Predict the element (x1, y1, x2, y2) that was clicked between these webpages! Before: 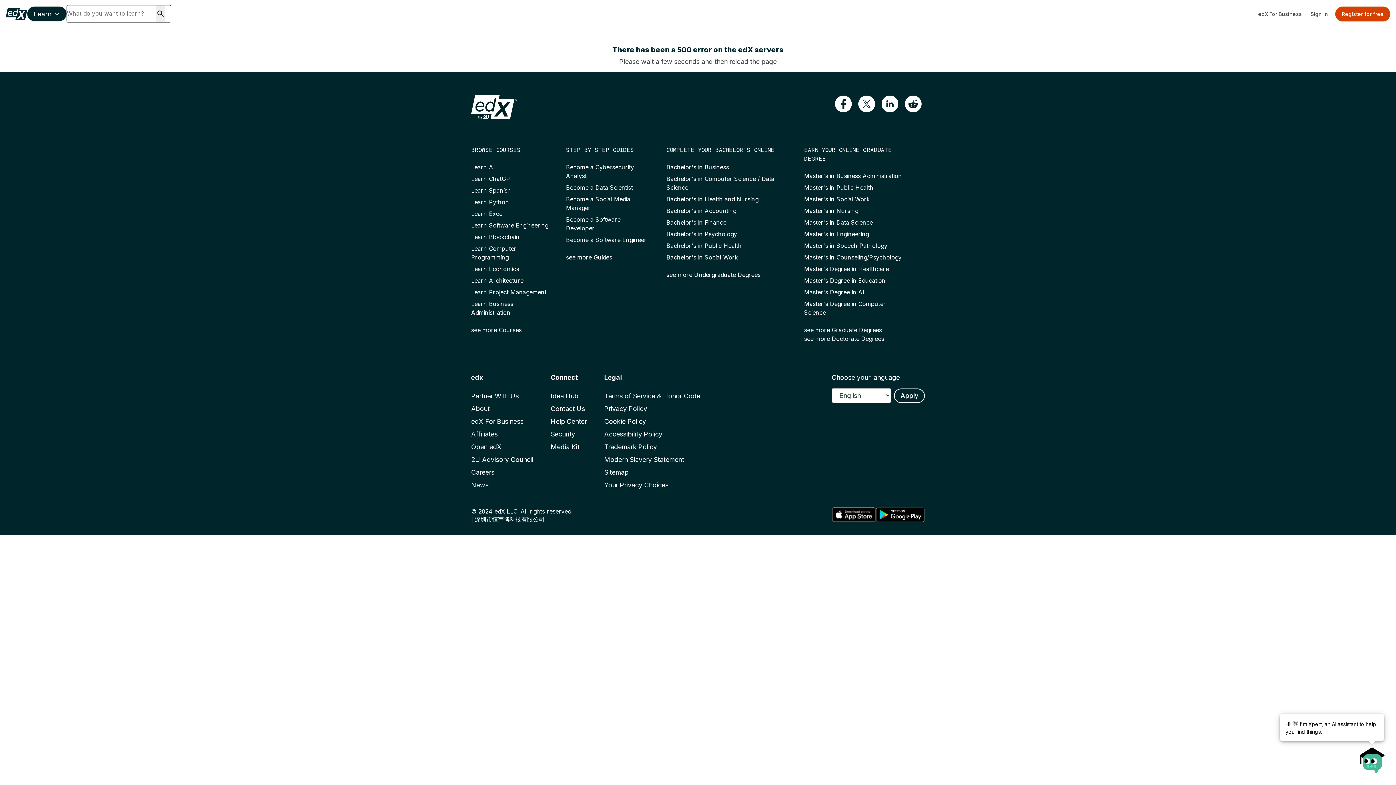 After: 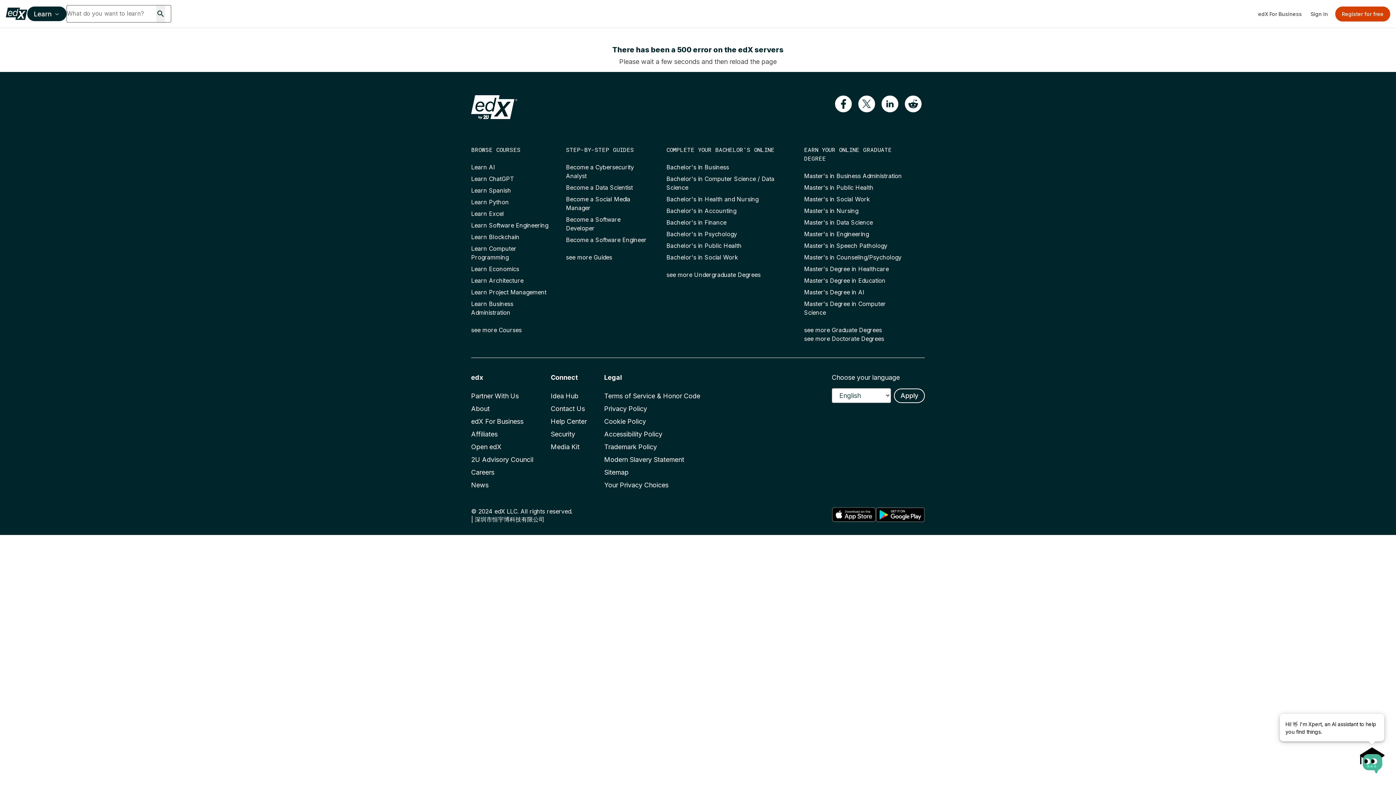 Action: label: Bachelor's in Psychology bbox: (665, 231, 735, 238)